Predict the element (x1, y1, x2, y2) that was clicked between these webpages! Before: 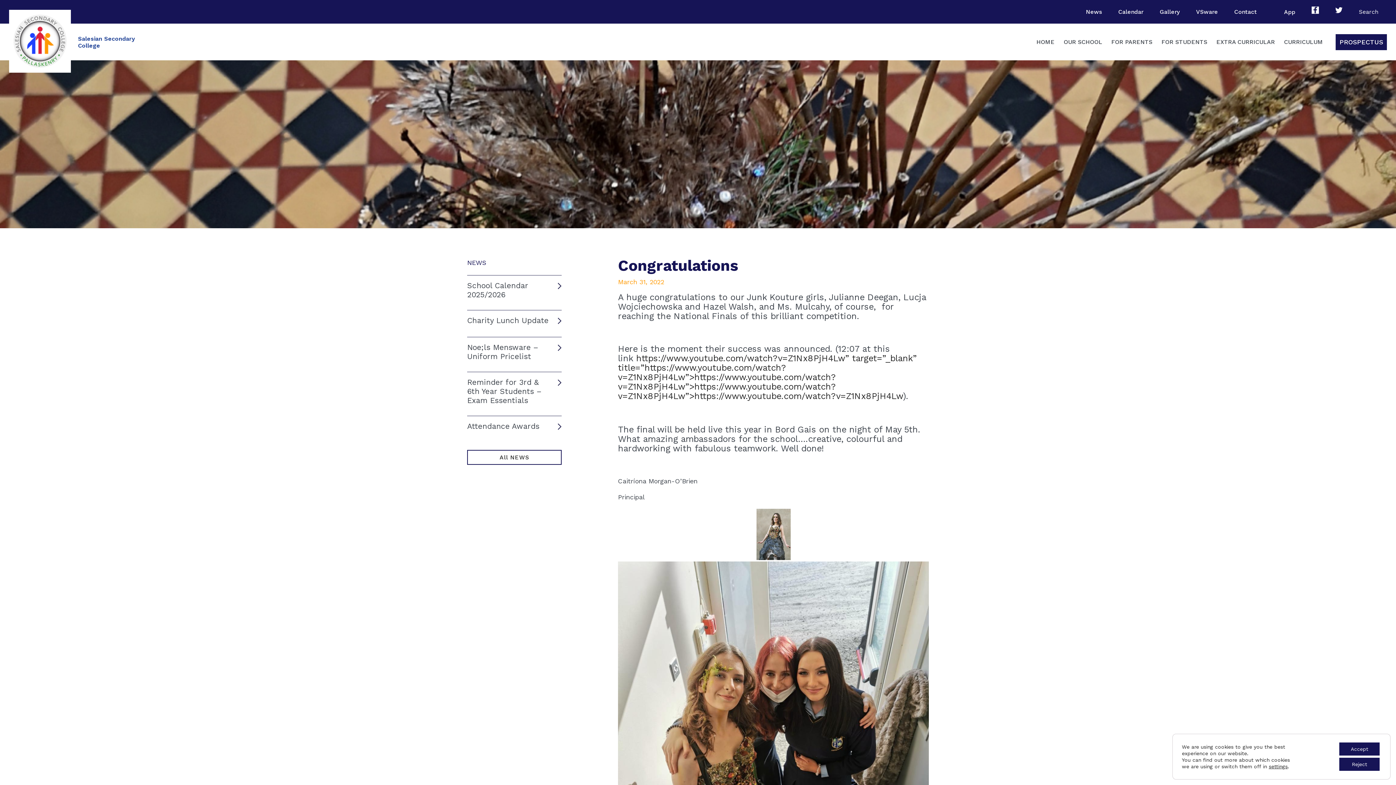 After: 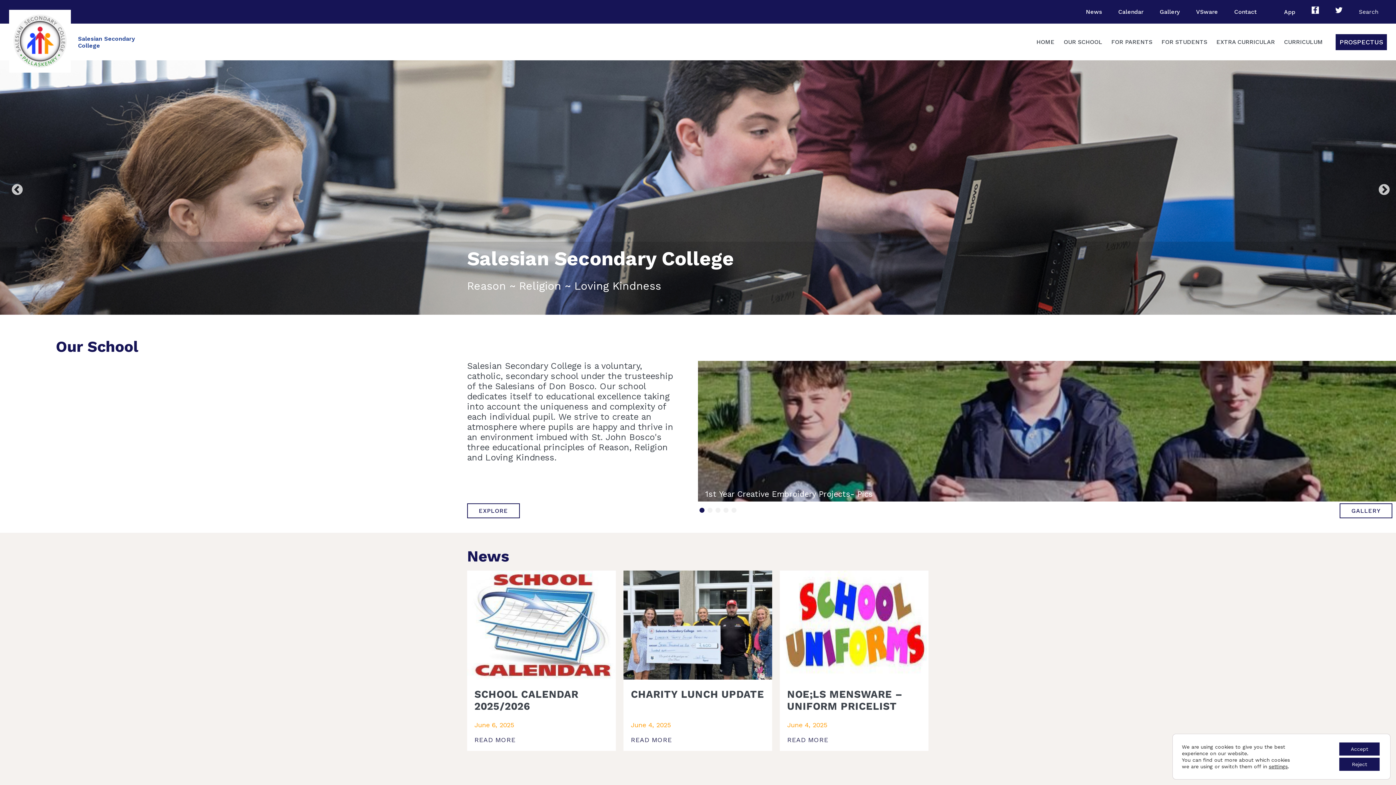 Action: bbox: (1033, 35, 1058, 49) label: HOME